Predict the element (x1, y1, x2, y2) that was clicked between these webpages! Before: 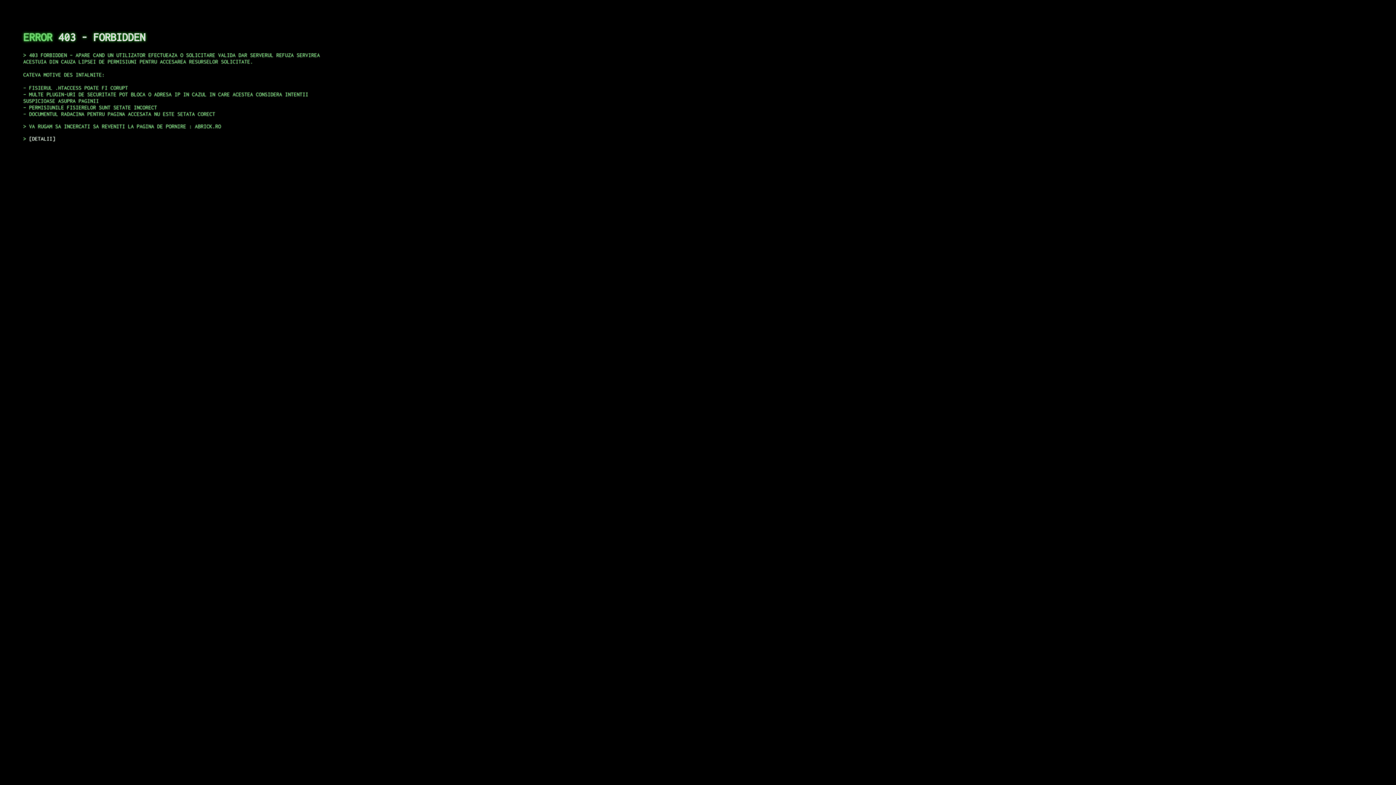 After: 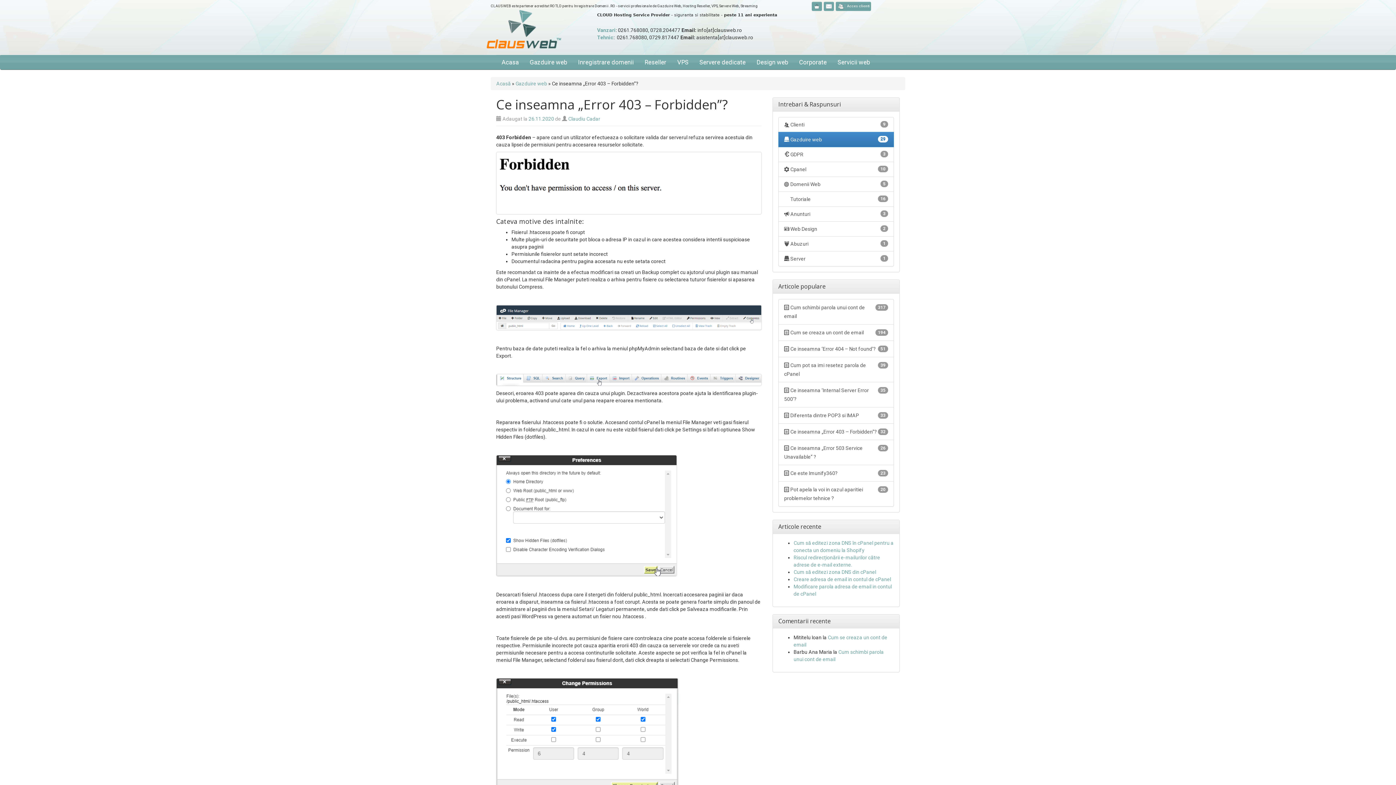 Action: label: DETALII bbox: (29, 135, 55, 141)